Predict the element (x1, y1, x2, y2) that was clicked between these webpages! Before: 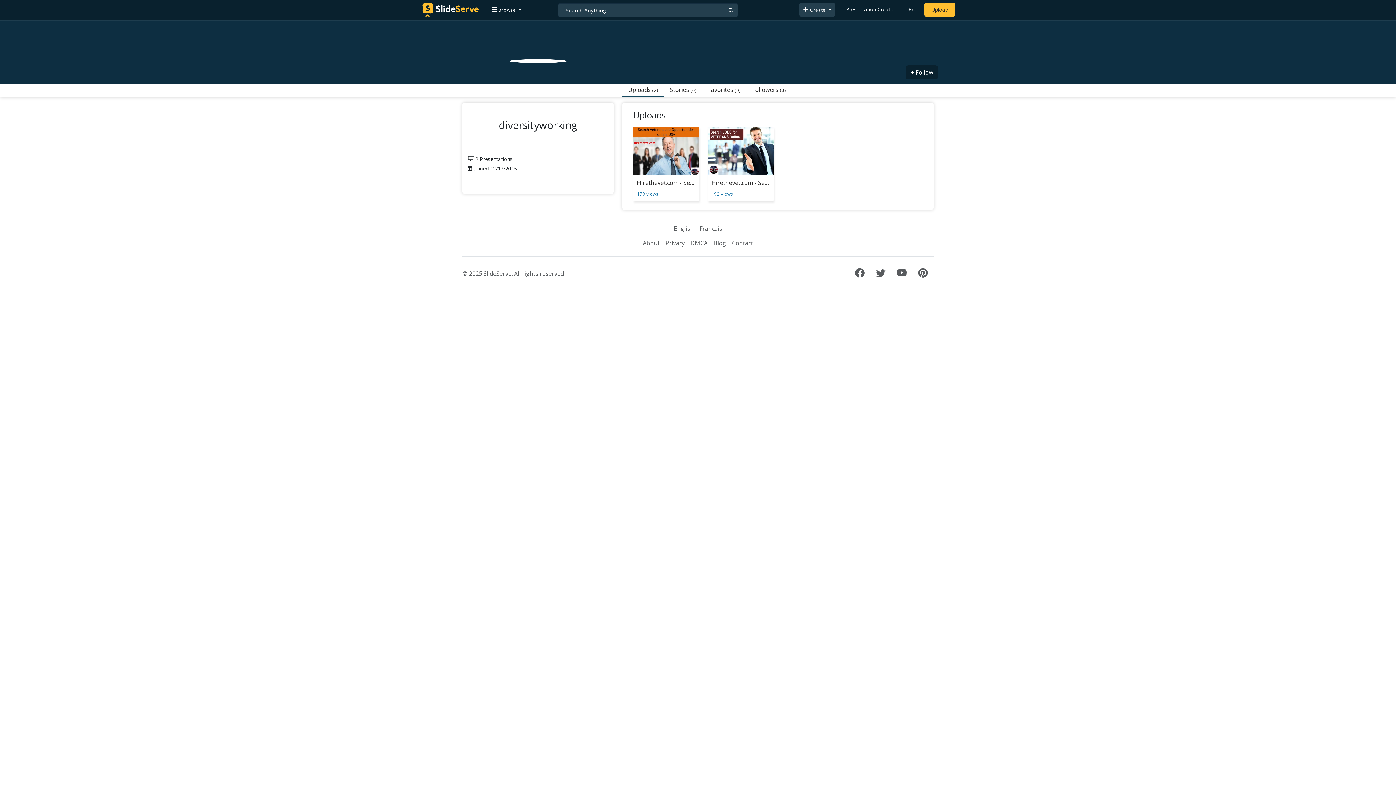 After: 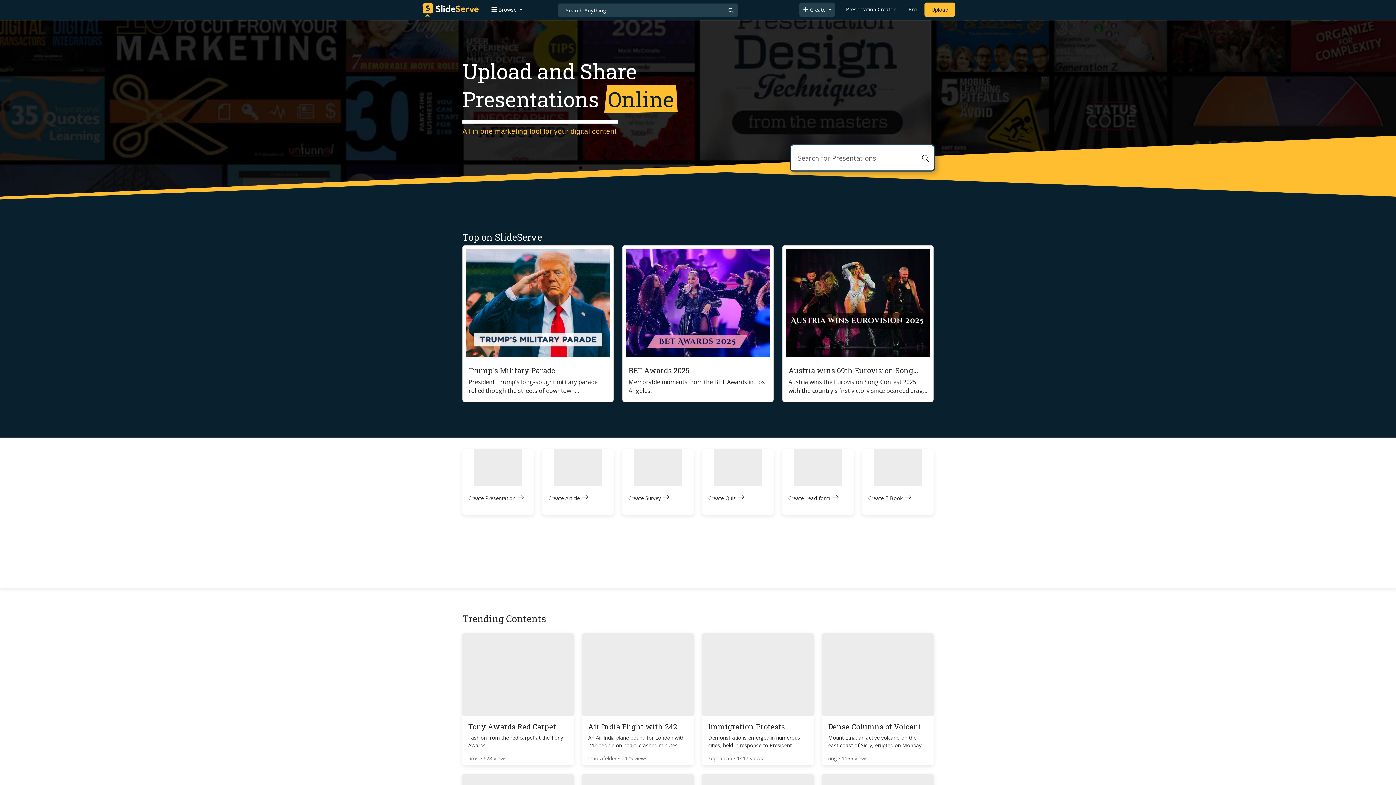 Action: label: English bbox: (671, 221, 696, 236)